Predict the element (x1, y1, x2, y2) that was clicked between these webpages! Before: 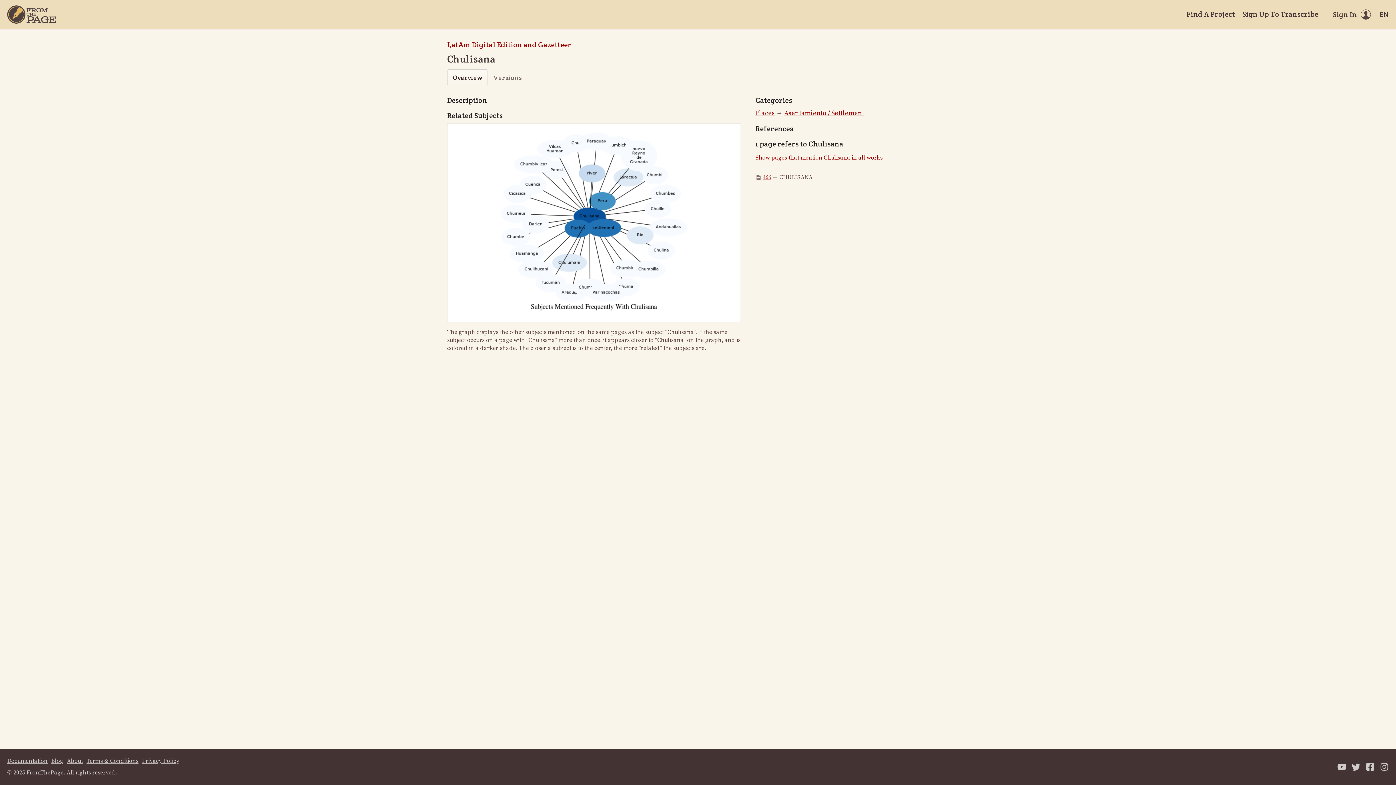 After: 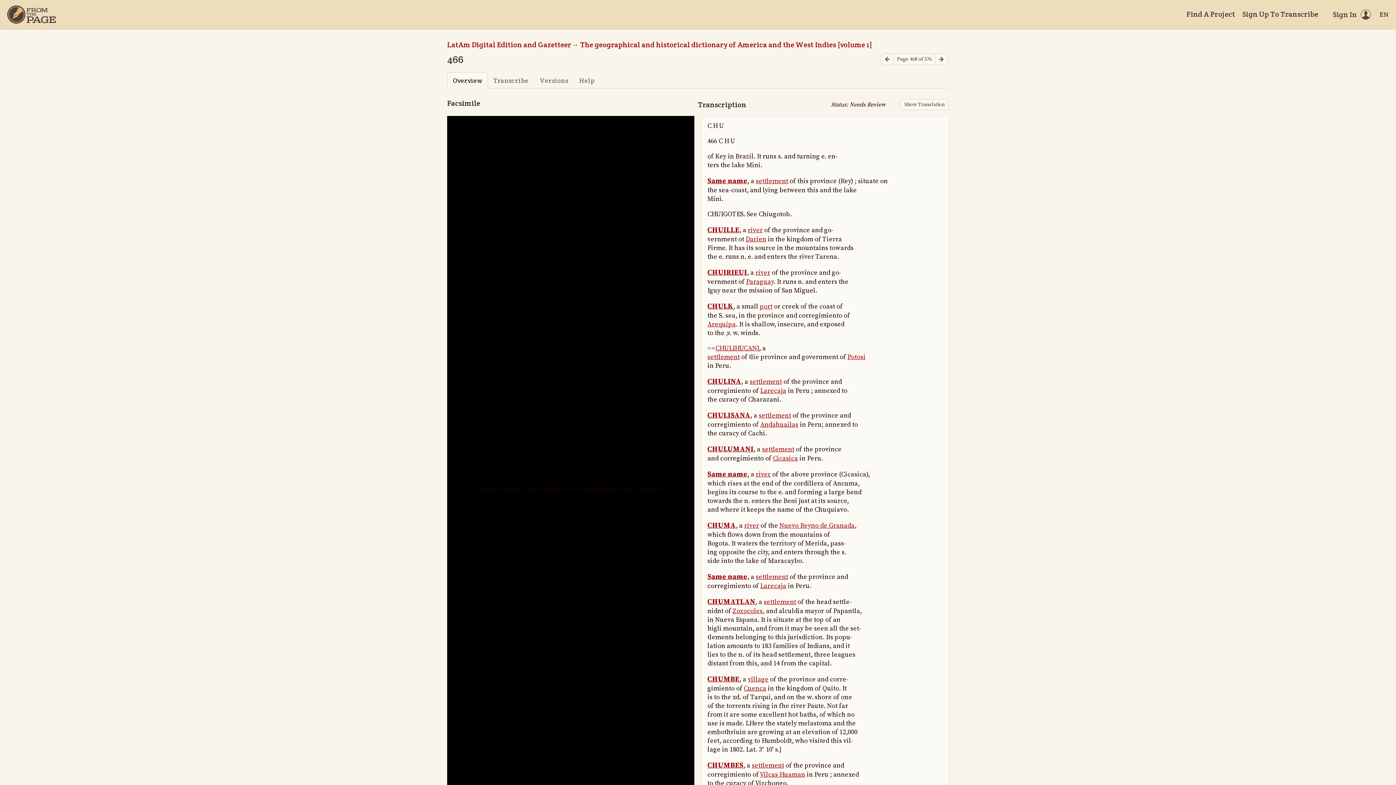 Action: label: 466 bbox: (762, 173, 771, 181)